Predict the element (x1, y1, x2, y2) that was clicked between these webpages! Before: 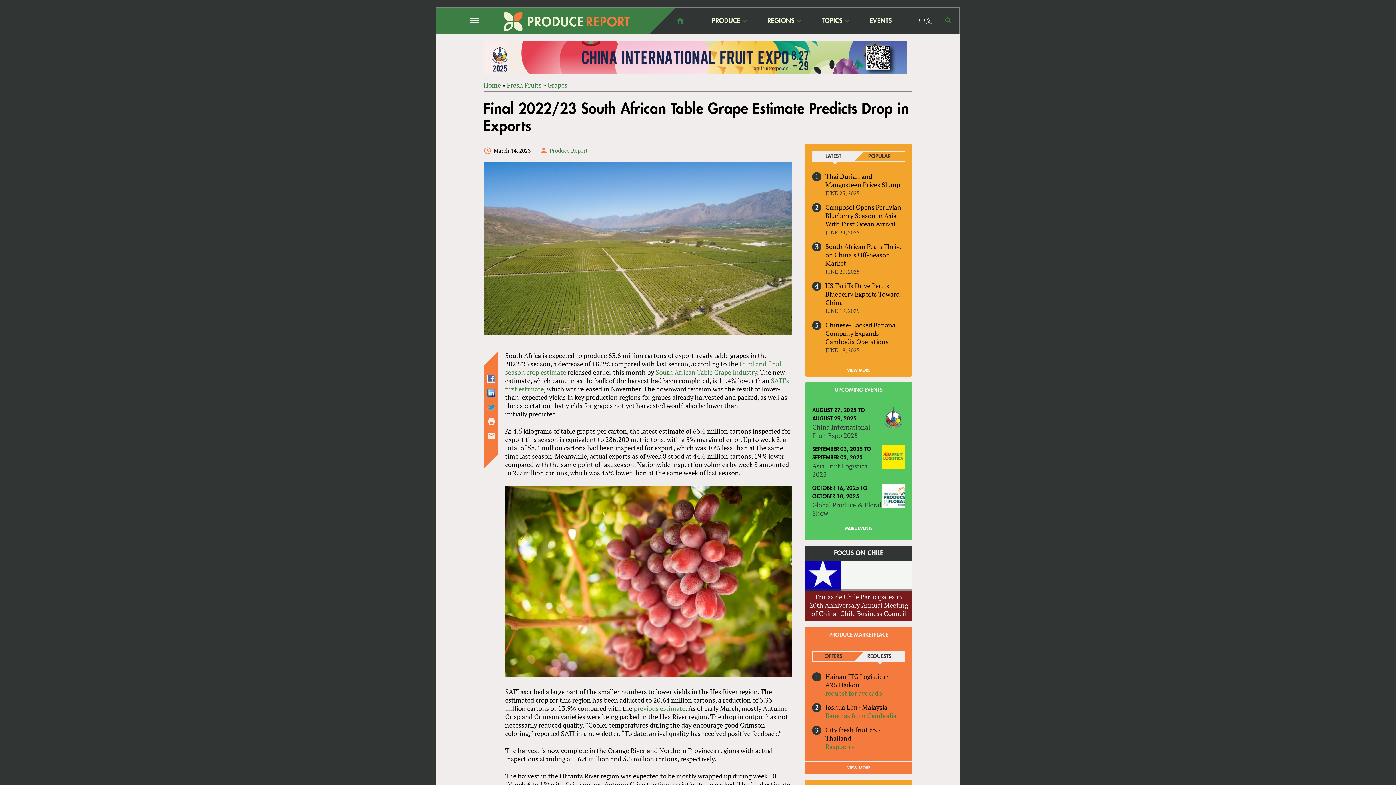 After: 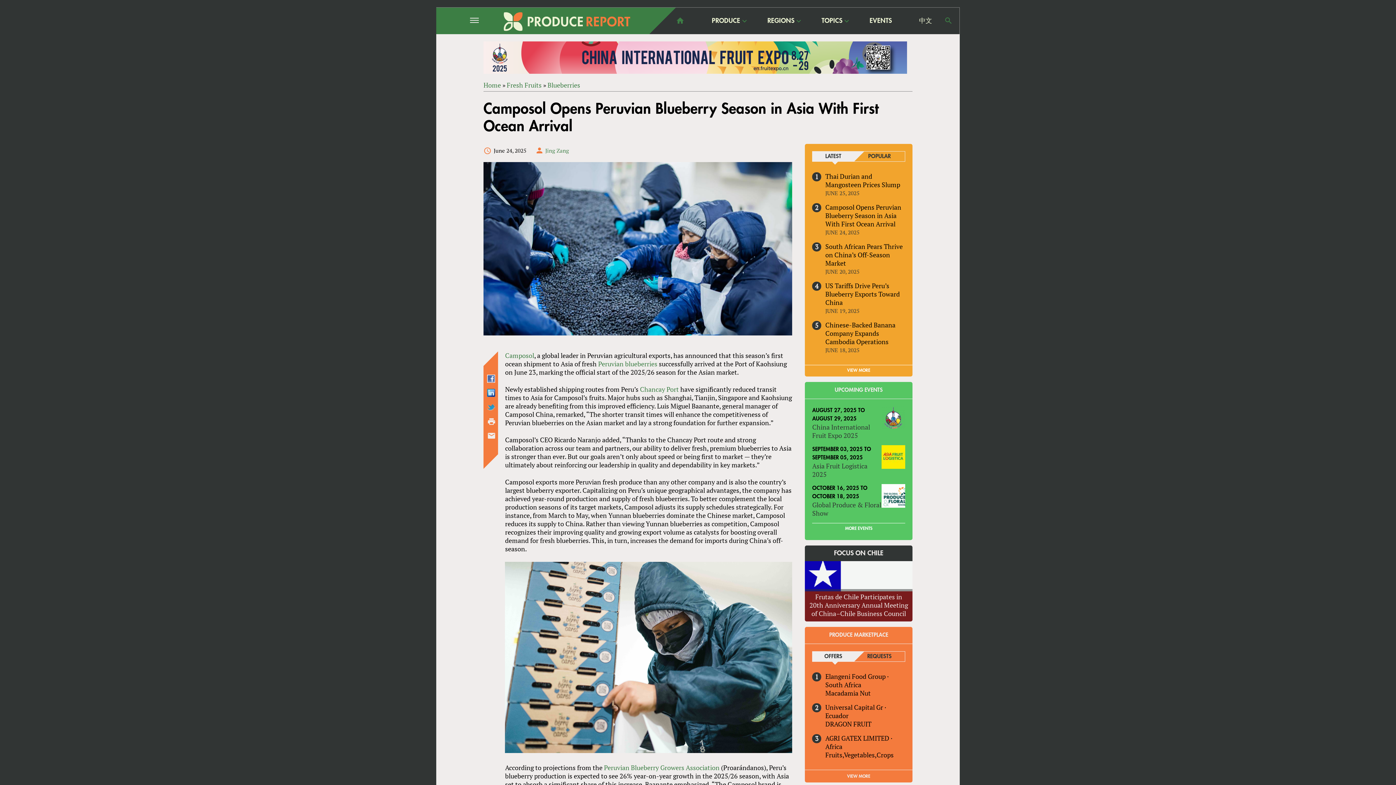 Action: label: Camposol Opens Peruvian Blueberry Season in Asia With First Ocean Arrival bbox: (825, 202, 901, 228)